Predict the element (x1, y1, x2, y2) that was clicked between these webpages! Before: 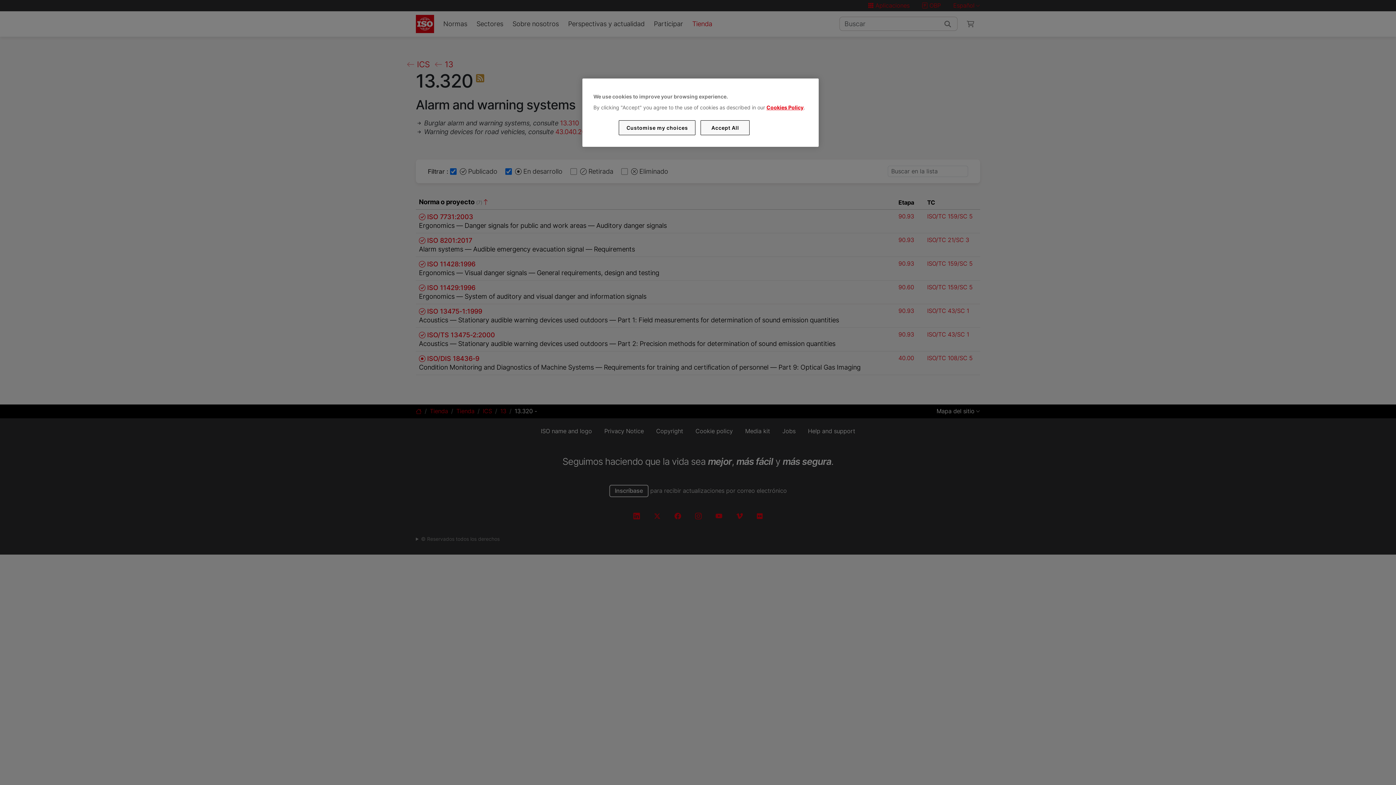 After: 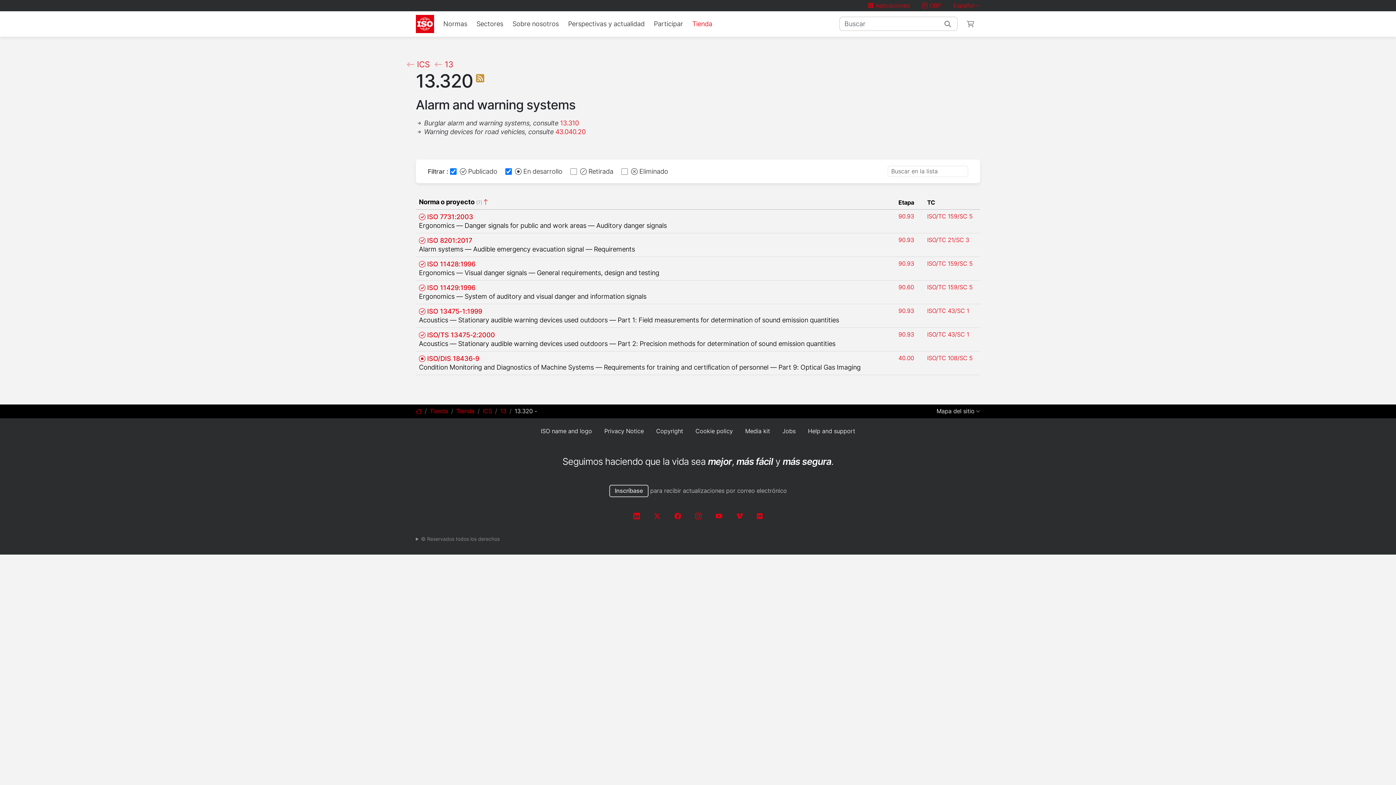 Action: bbox: (700, 120, 749, 135) label: Accept All